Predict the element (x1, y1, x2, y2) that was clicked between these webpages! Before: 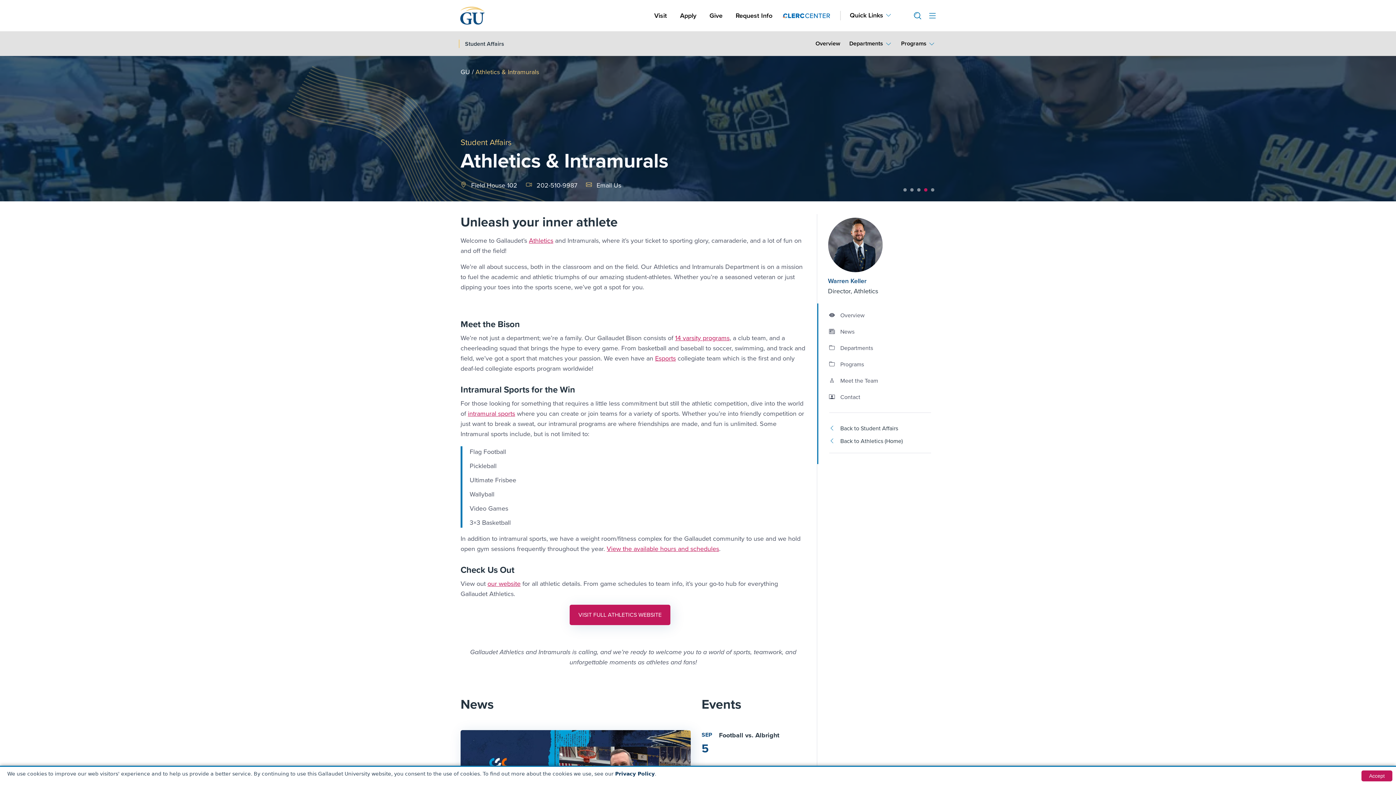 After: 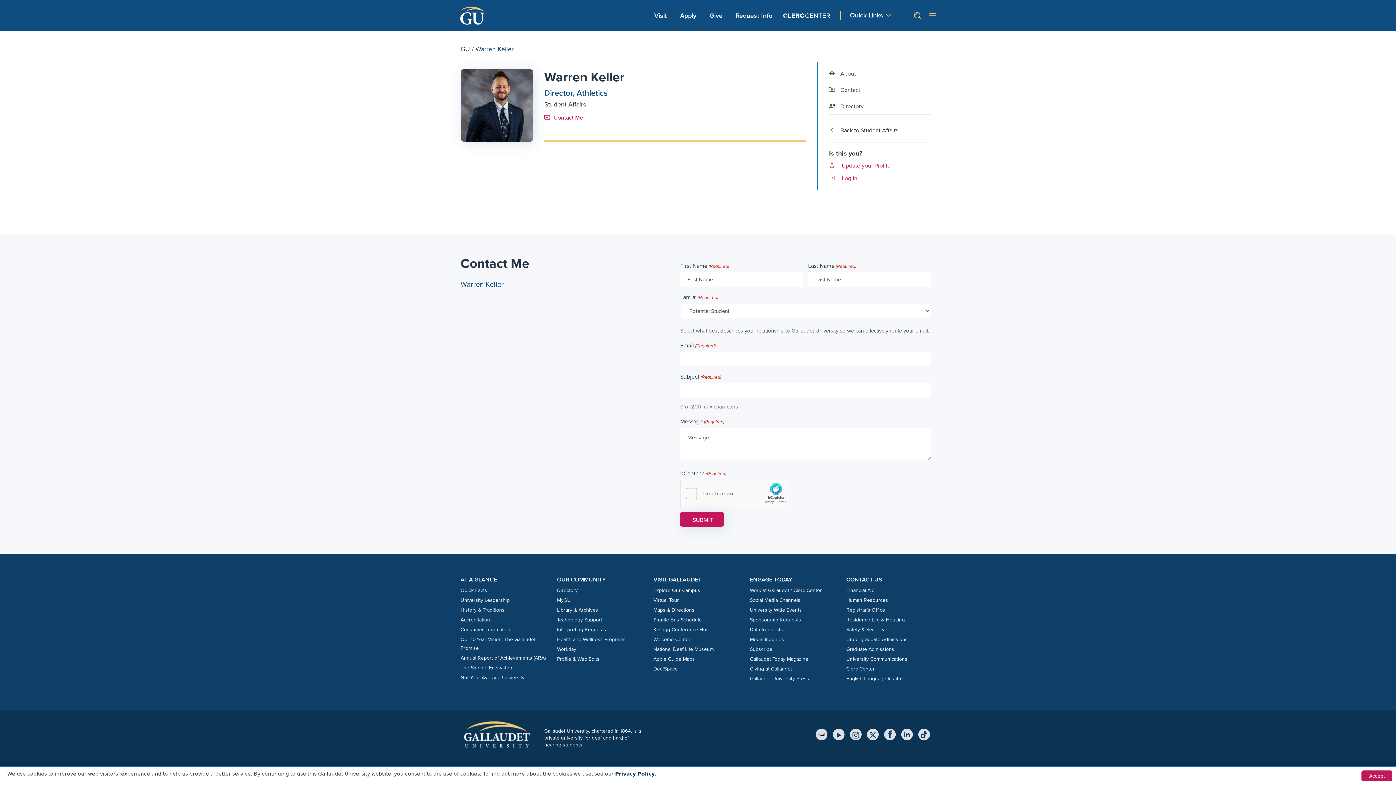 Action: bbox: (828, 276, 916, 286) label: Warren Keller